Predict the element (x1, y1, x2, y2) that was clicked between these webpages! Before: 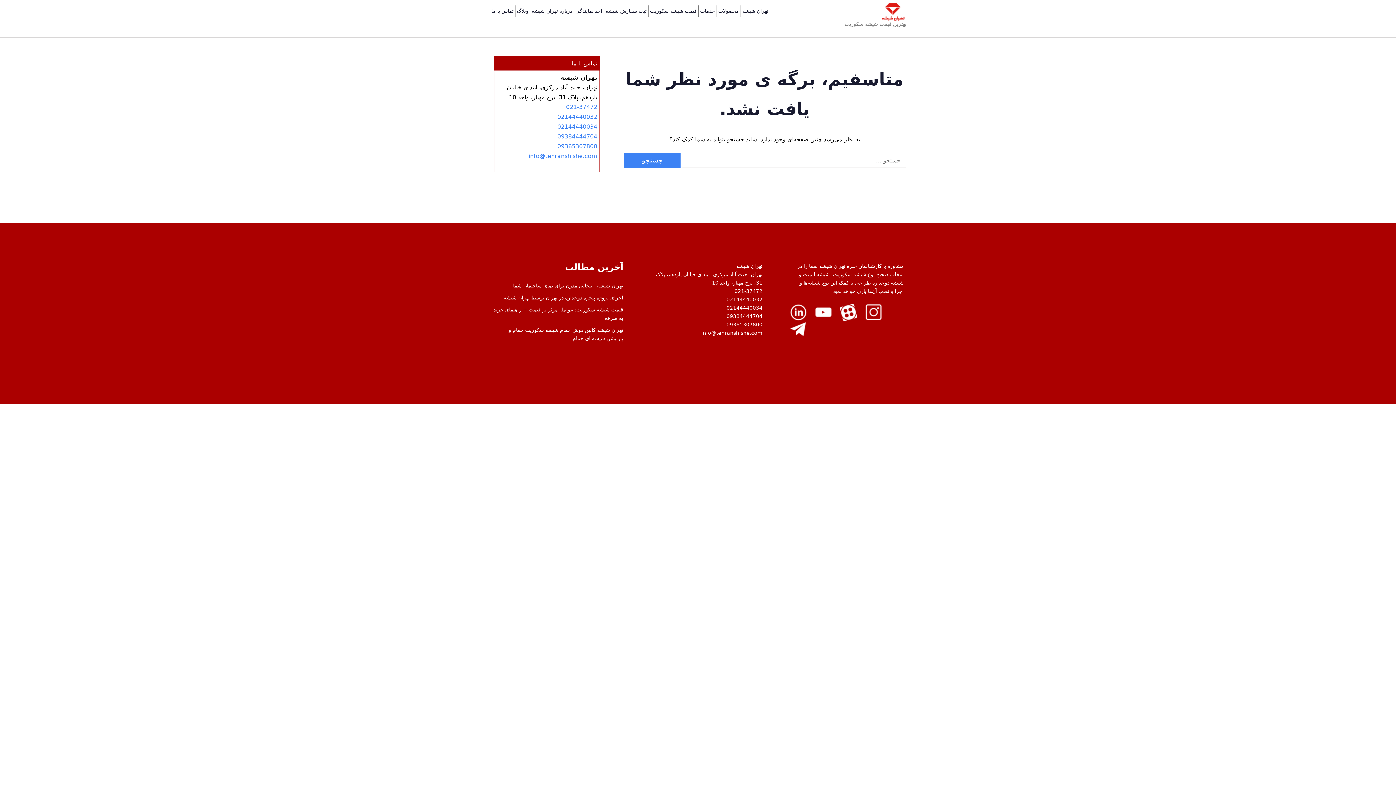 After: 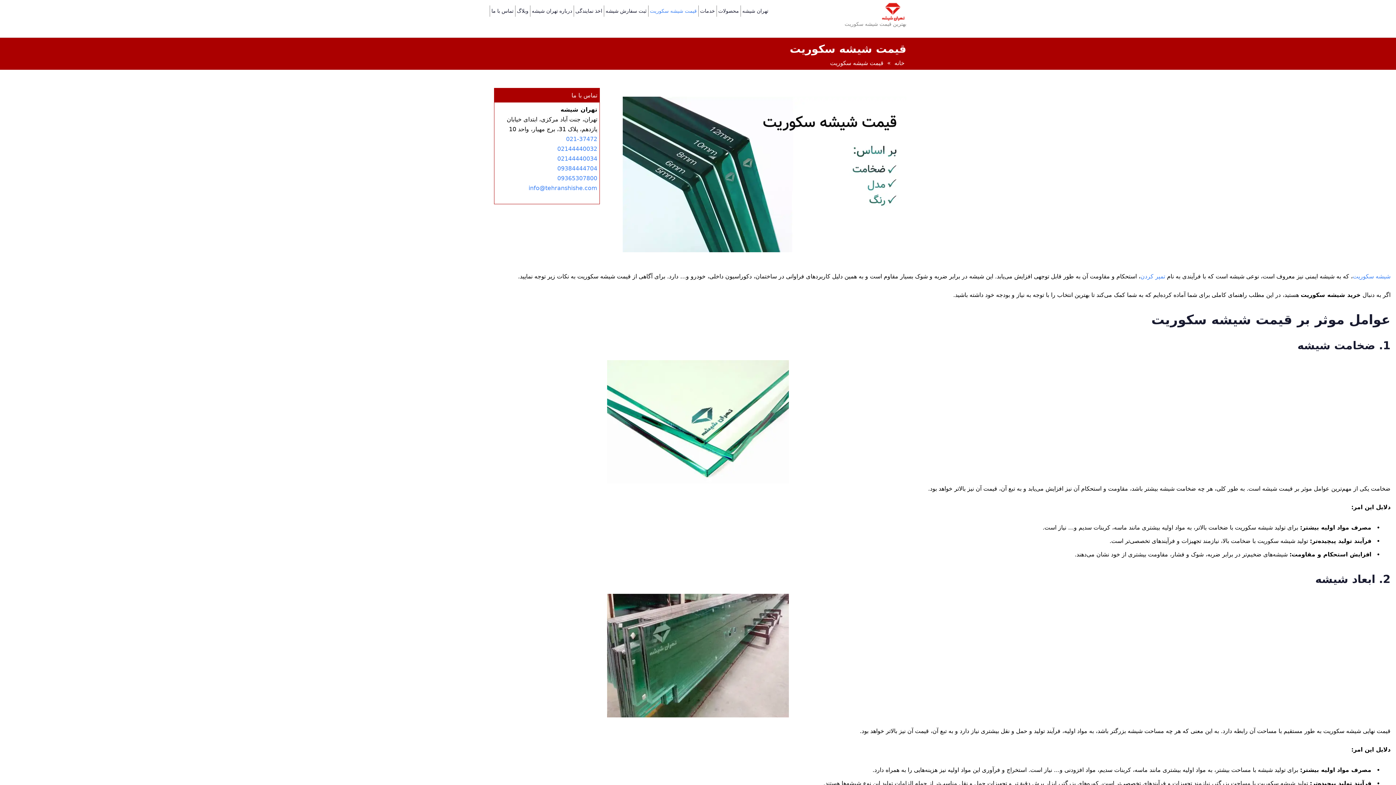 Action: bbox: (648, 5, 698, 16) label: قیمت شیشه سکوریت